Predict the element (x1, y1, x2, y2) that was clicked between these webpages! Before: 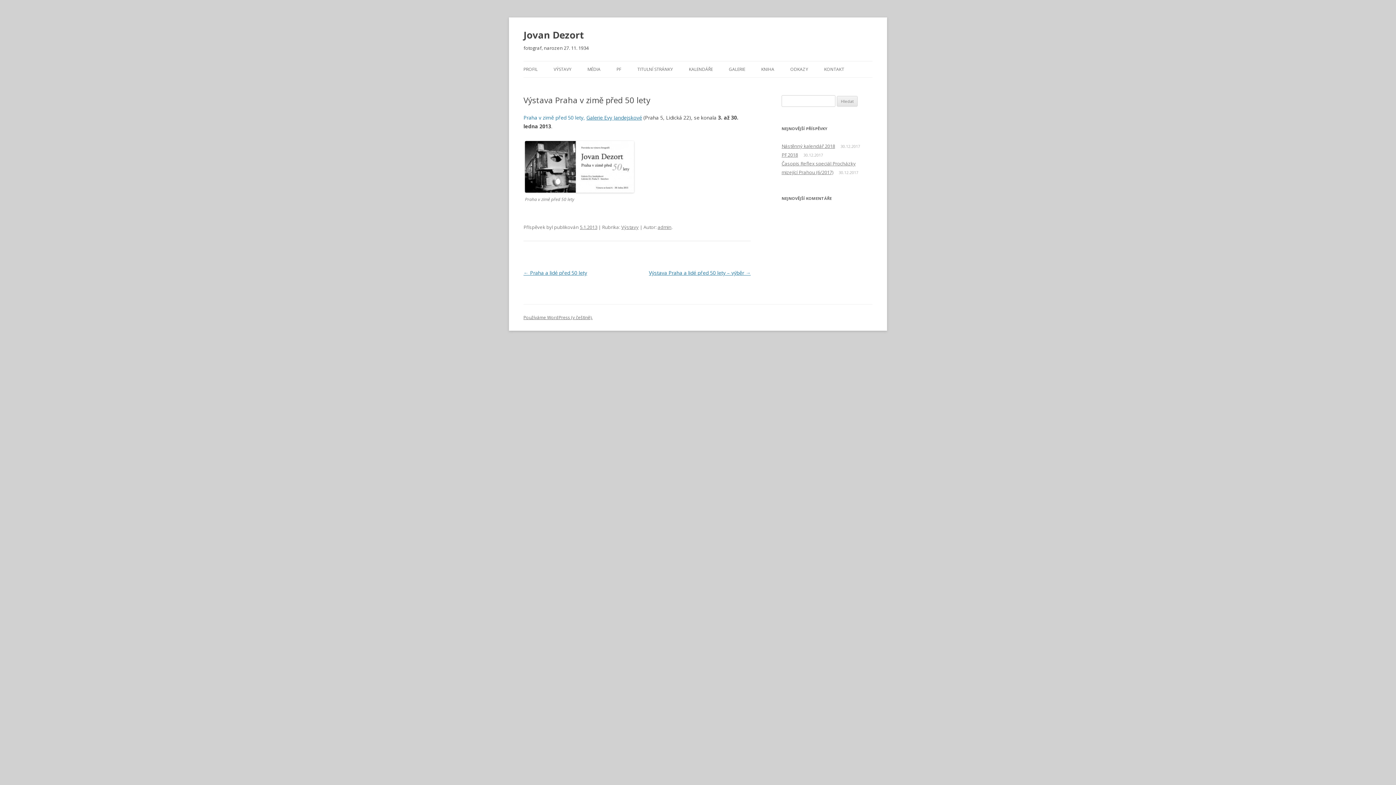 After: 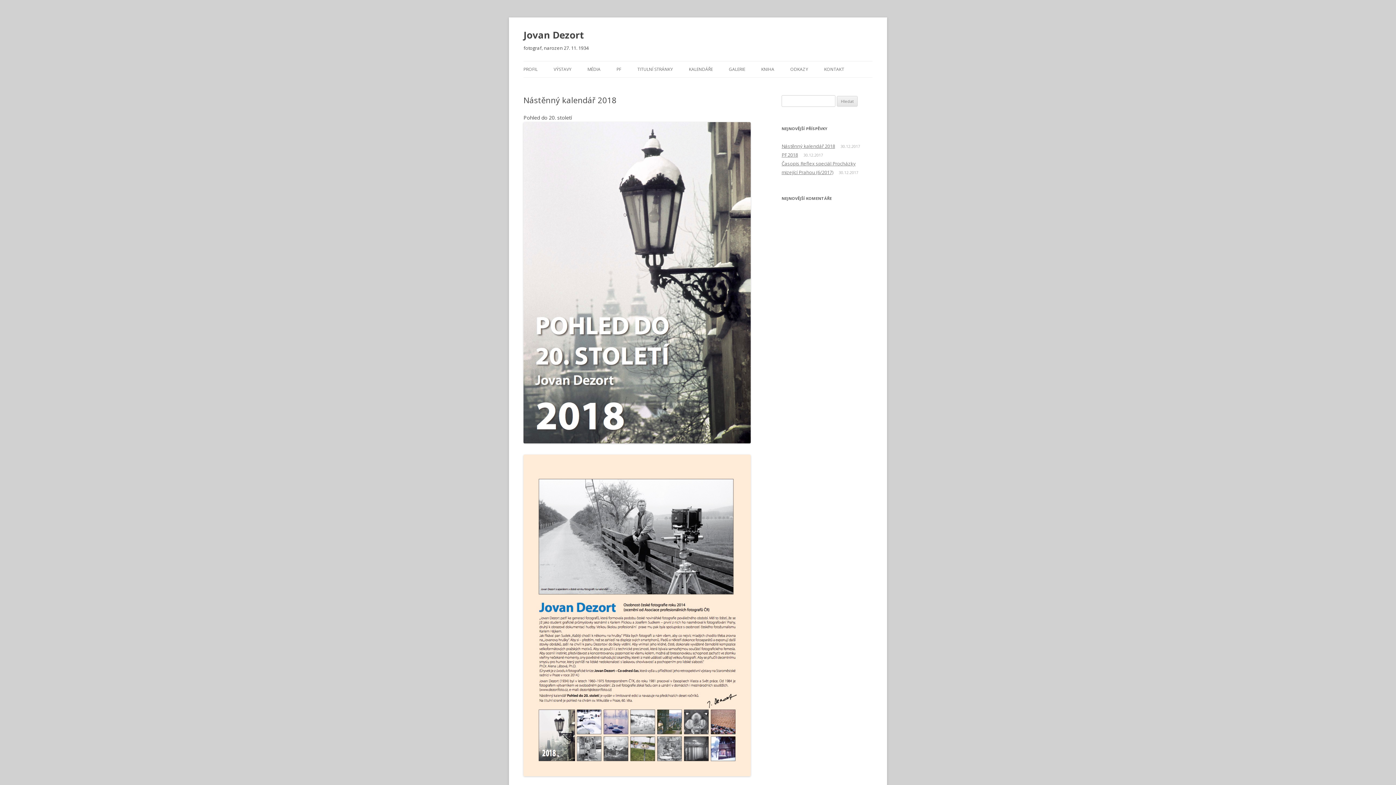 Action: bbox: (781, 142, 835, 149) label: Nástěnný kalendář 2018